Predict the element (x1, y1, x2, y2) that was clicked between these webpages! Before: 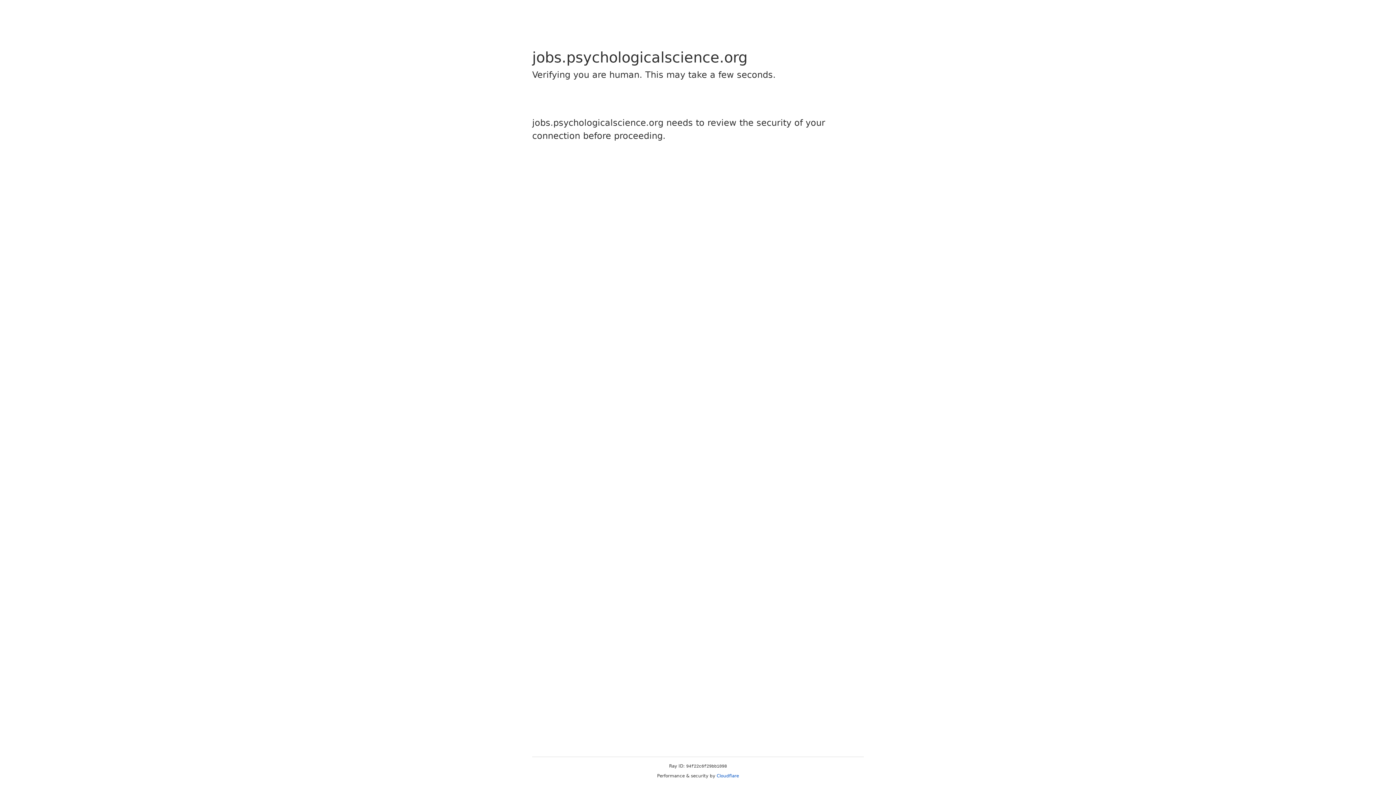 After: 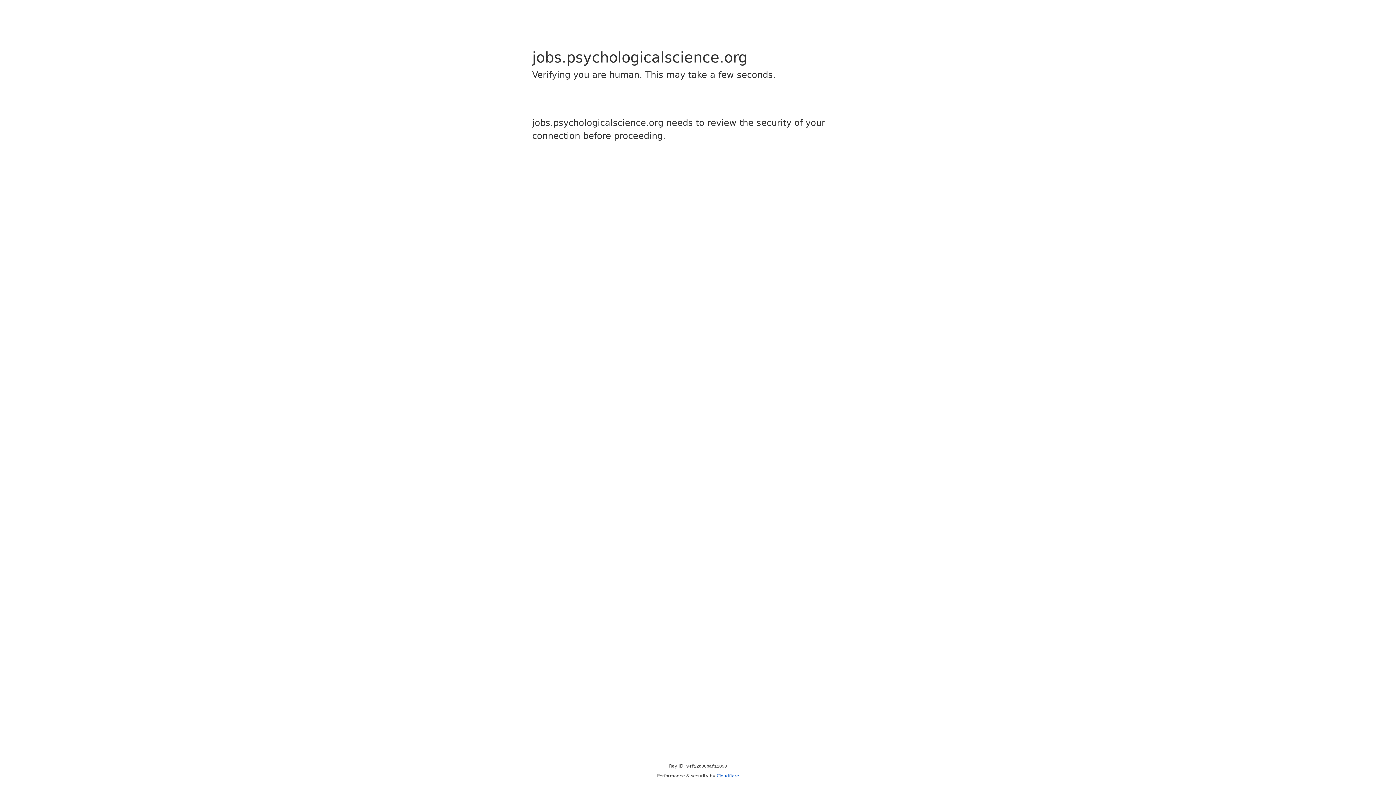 Action: label: Cloudflare bbox: (716, 773, 739, 778)